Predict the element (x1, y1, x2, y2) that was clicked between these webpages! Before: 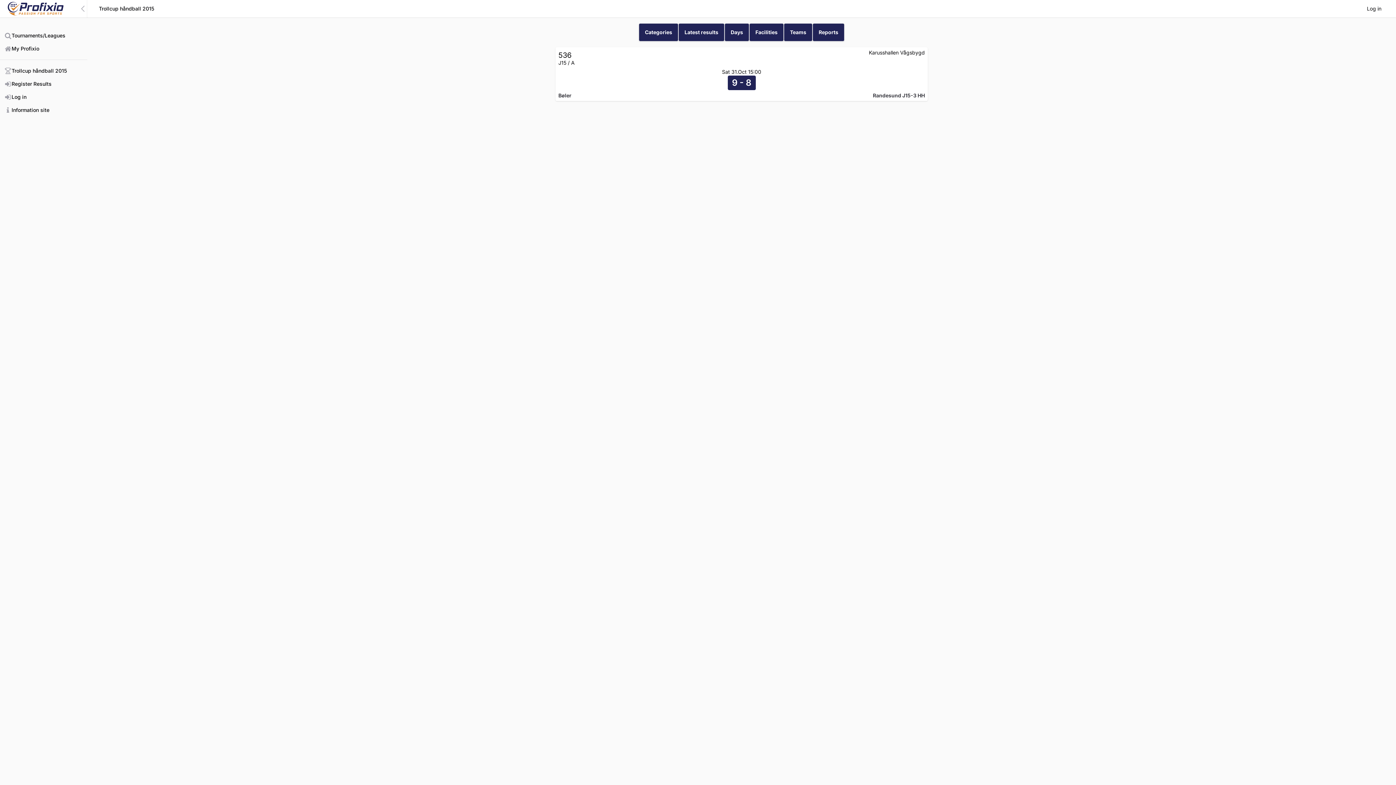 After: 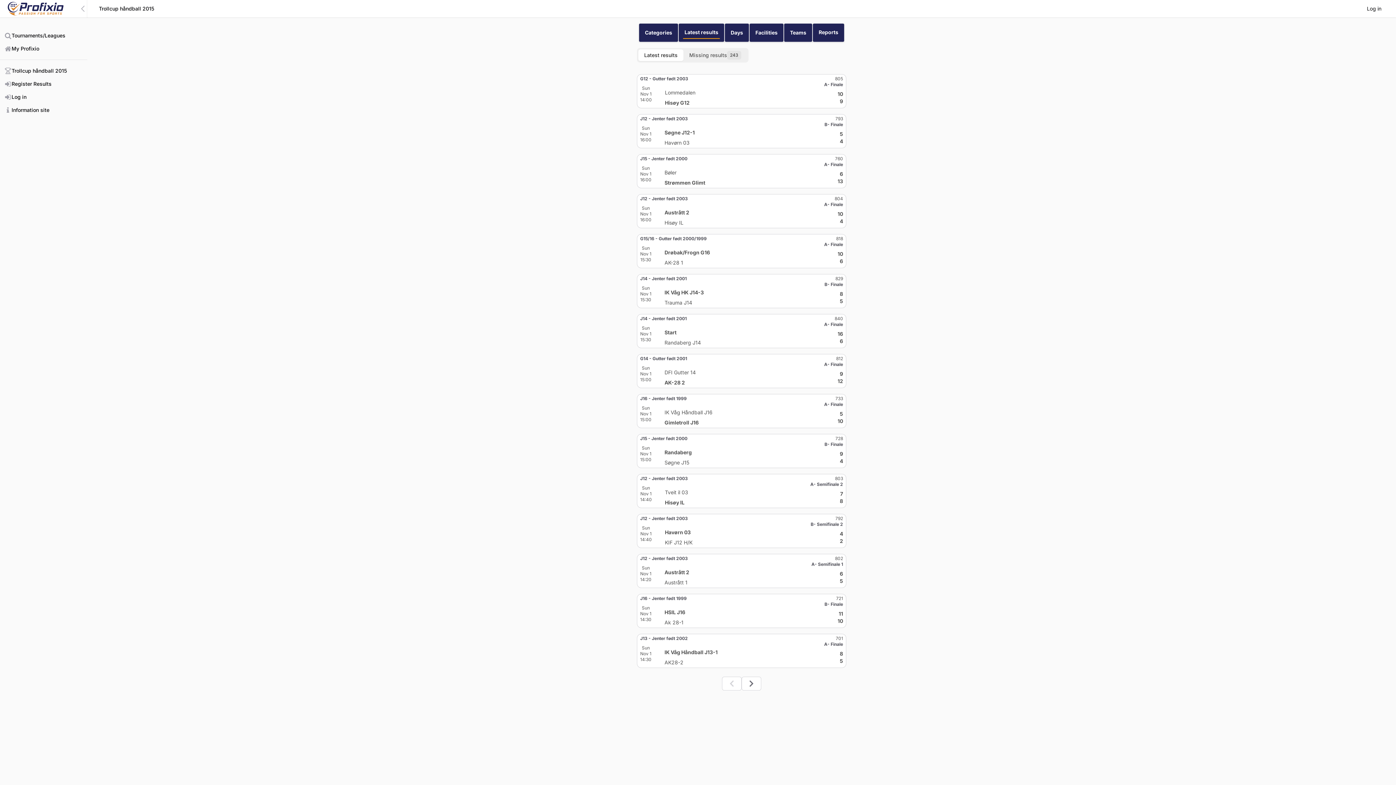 Action: bbox: (678, 23, 724, 41) label: Latest results